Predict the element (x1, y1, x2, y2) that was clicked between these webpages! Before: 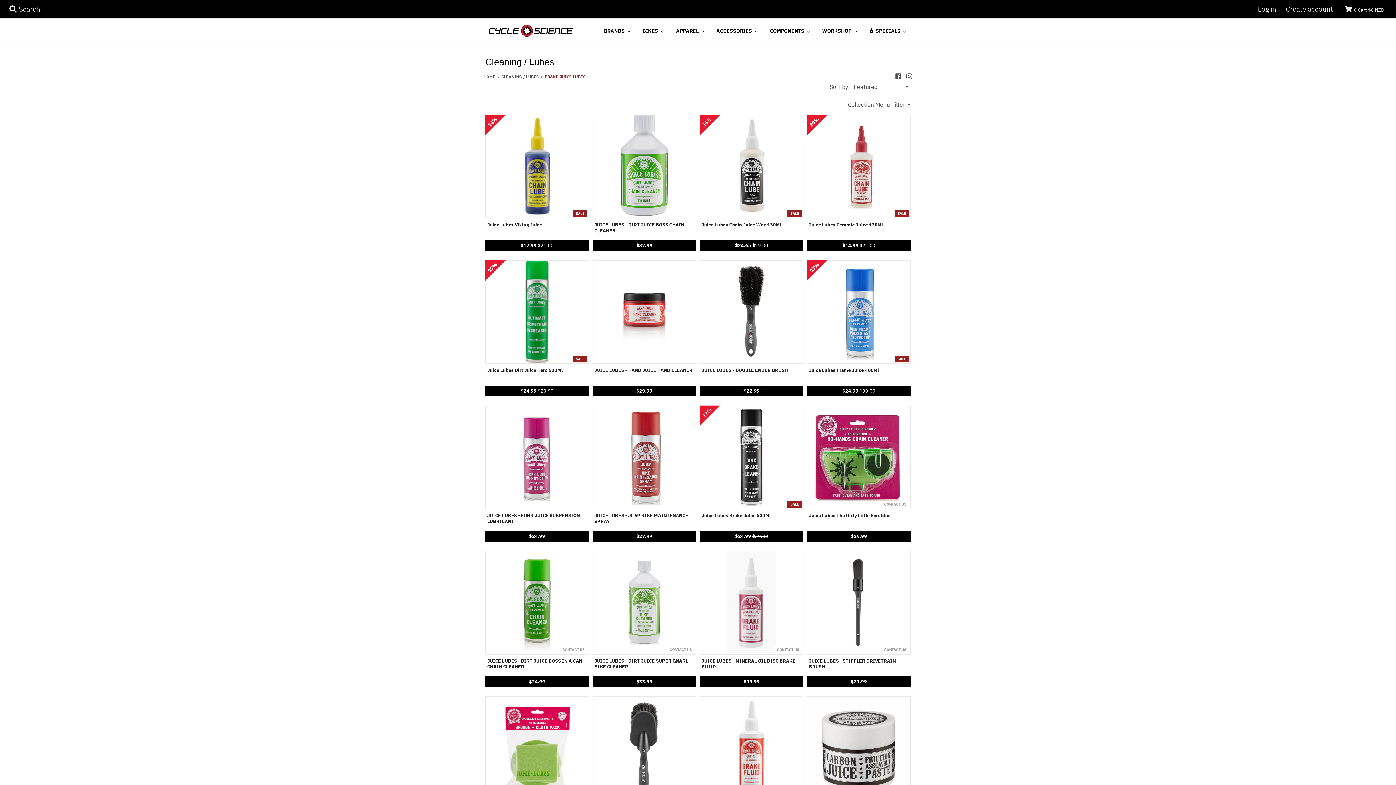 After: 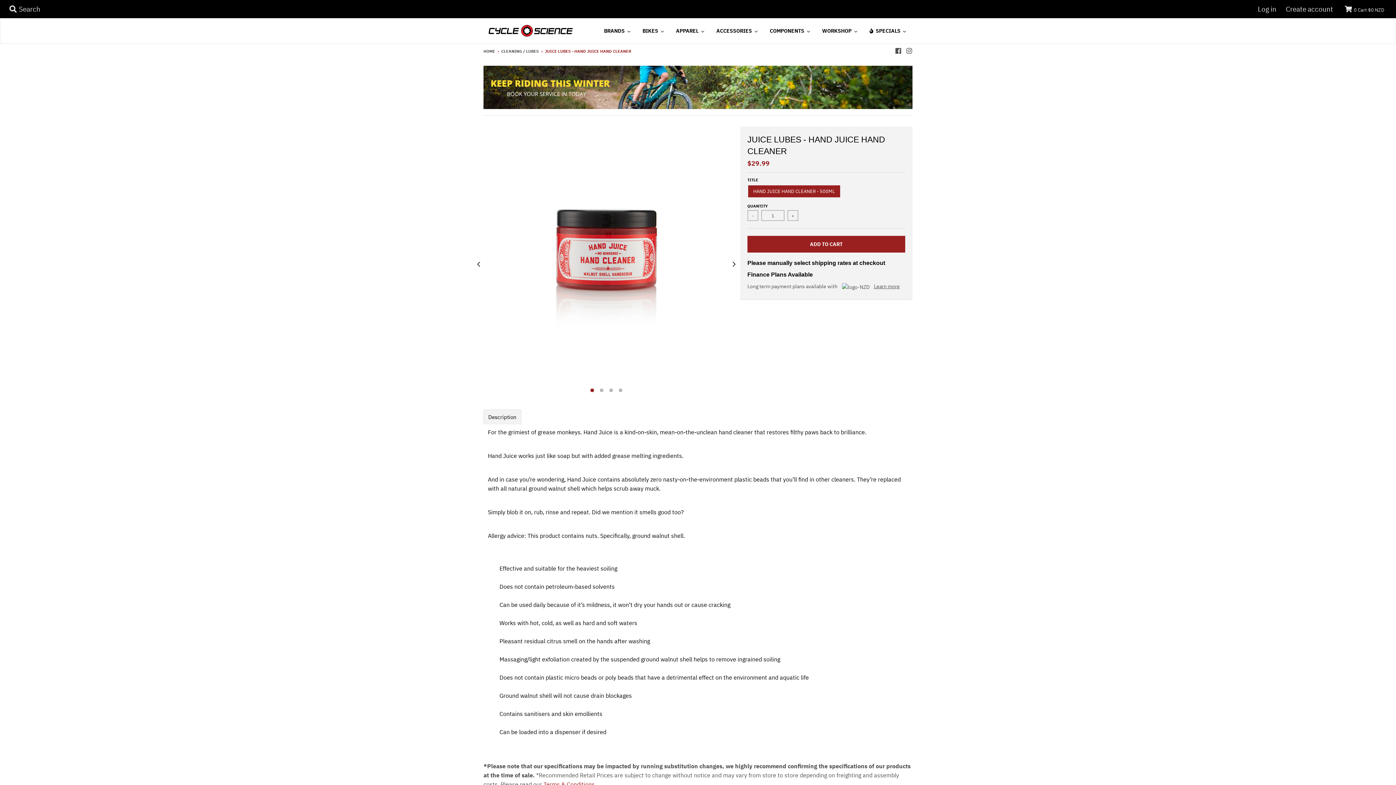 Action: bbox: (592, 367, 696, 373) label: JUICE LUBES - HAND JUICE HAND CLEANER